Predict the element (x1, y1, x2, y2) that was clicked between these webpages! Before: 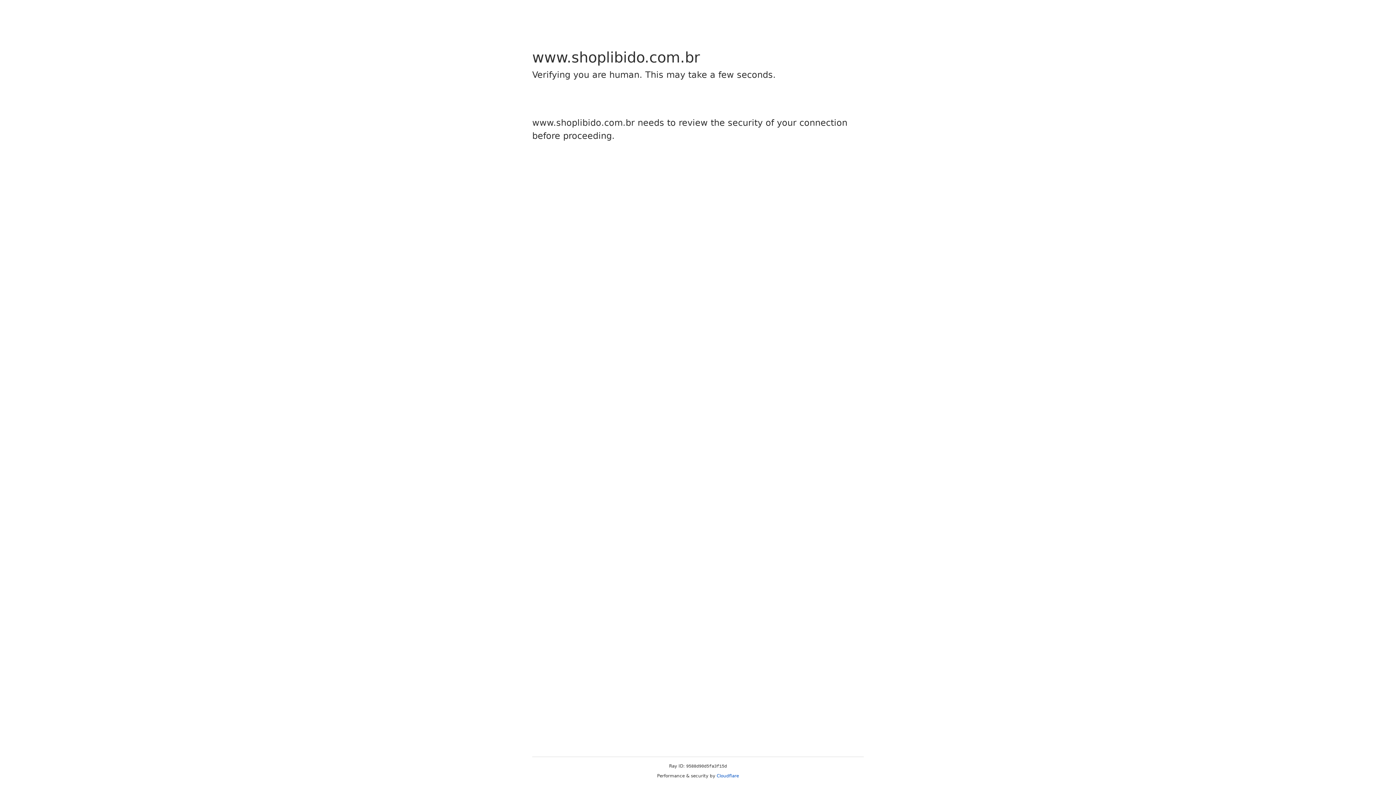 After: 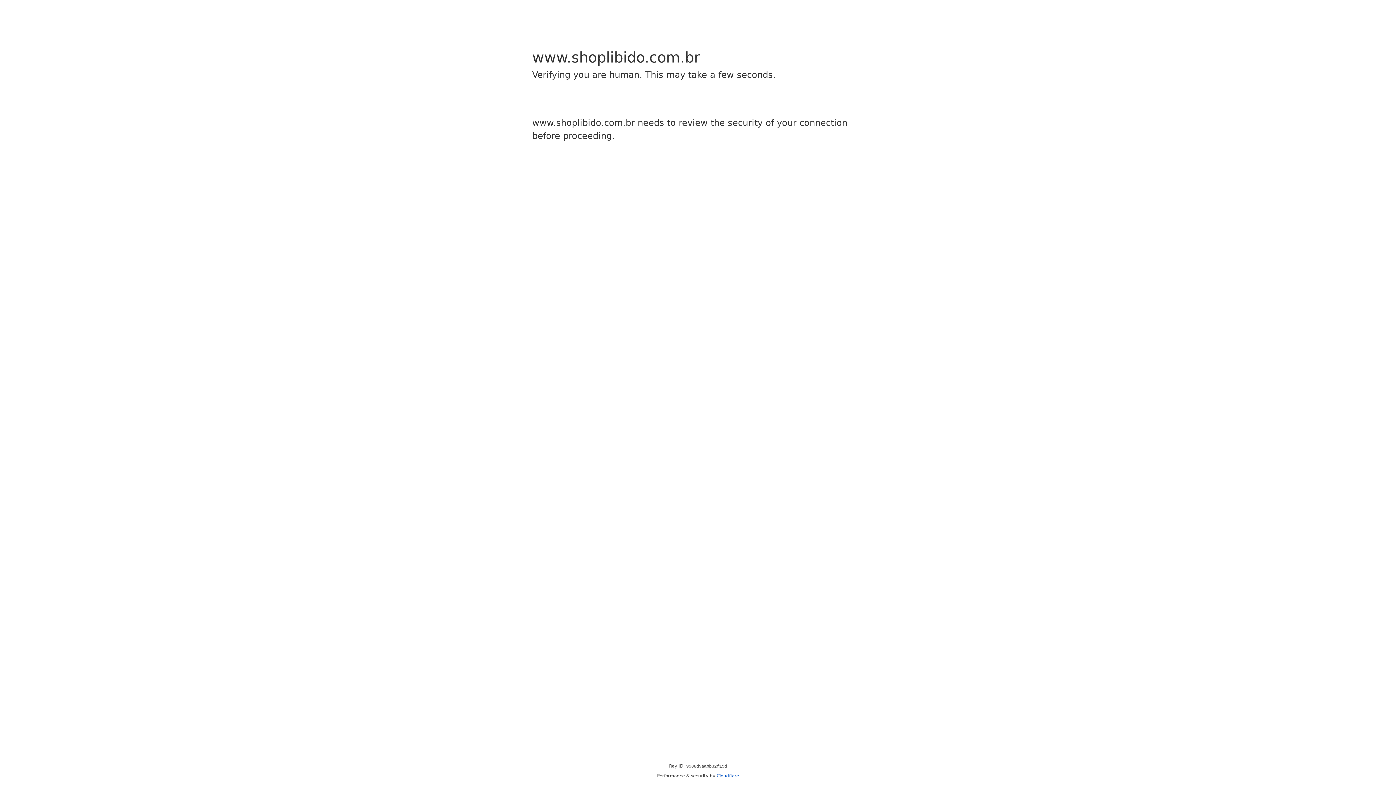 Action: label: Cloudflare bbox: (716, 773, 739, 778)